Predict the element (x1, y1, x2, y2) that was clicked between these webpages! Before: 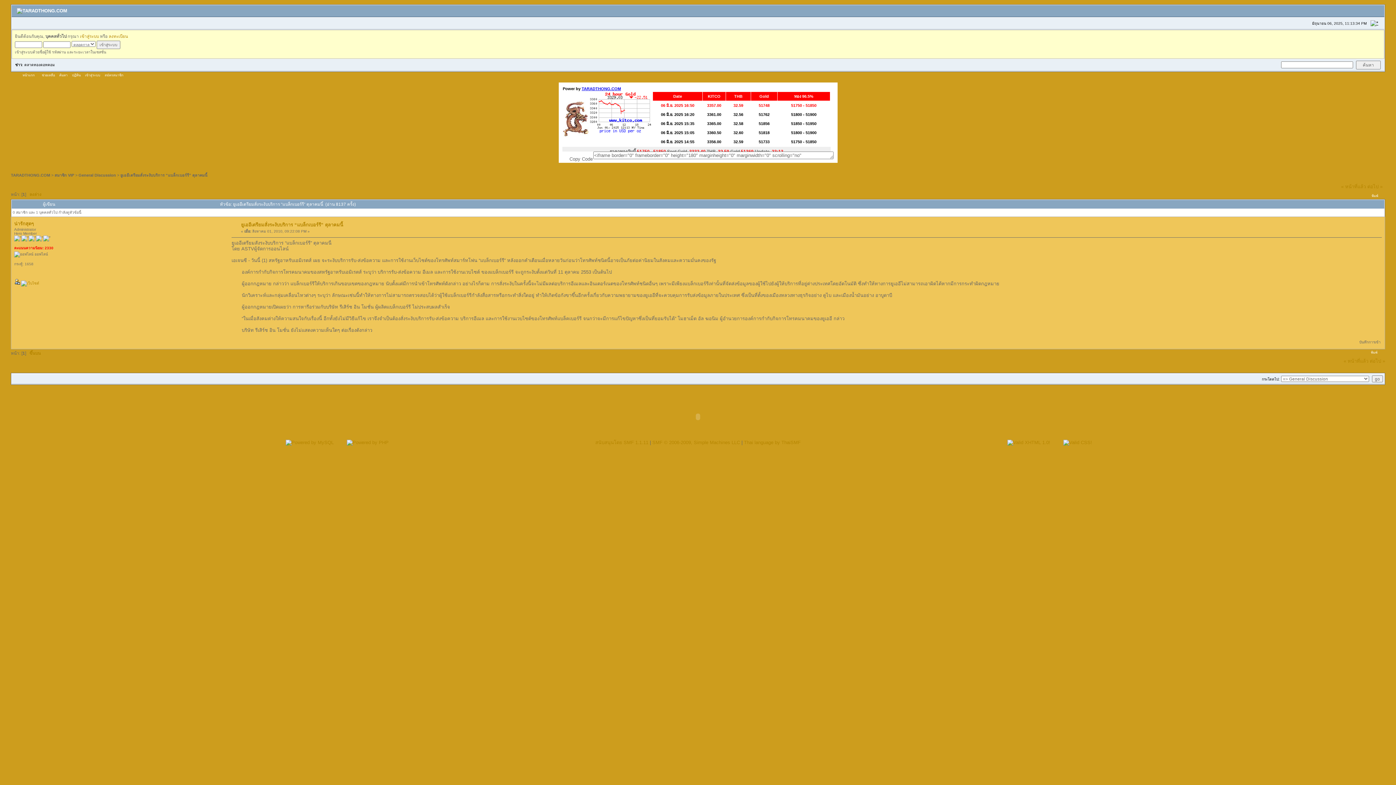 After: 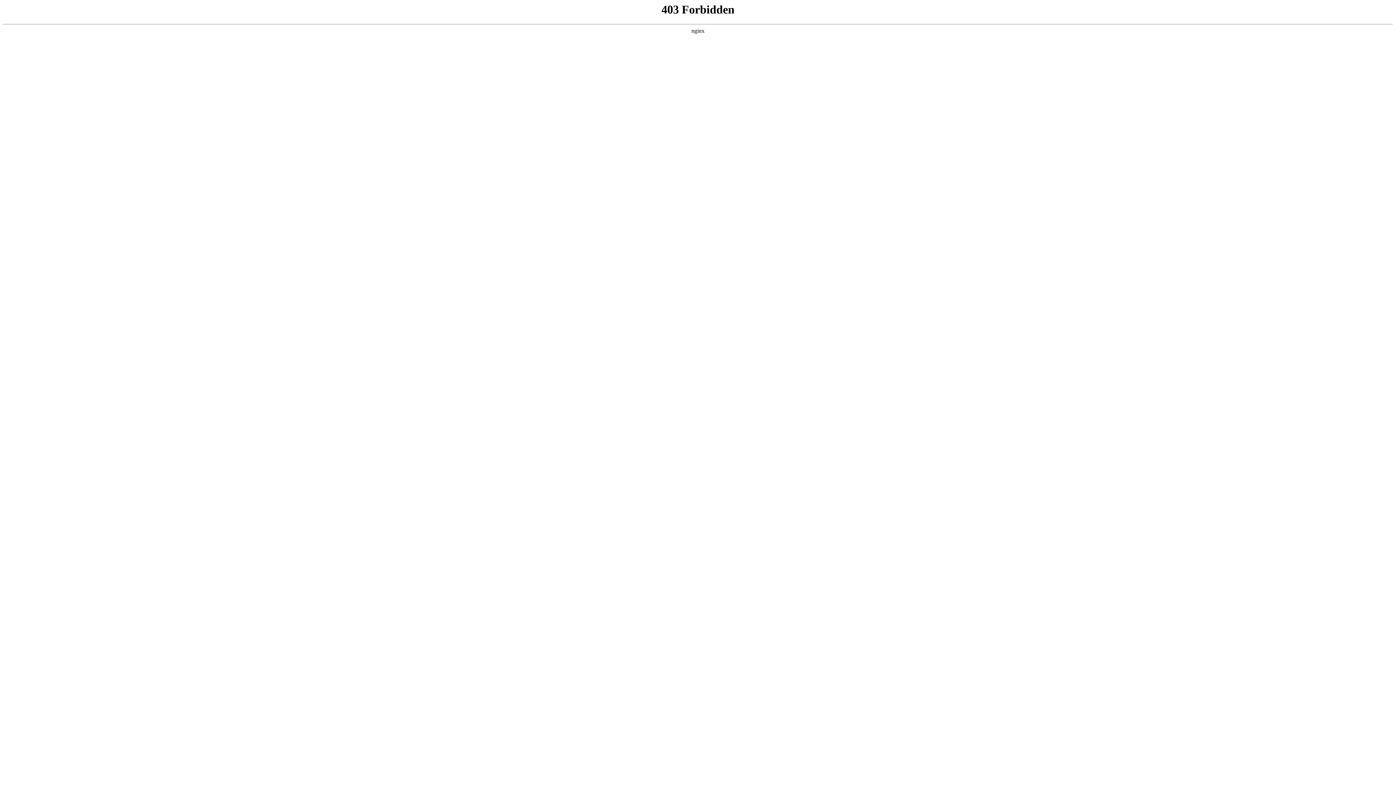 Action: label: ปฏิทิน bbox: (72, 73, 80, 77)